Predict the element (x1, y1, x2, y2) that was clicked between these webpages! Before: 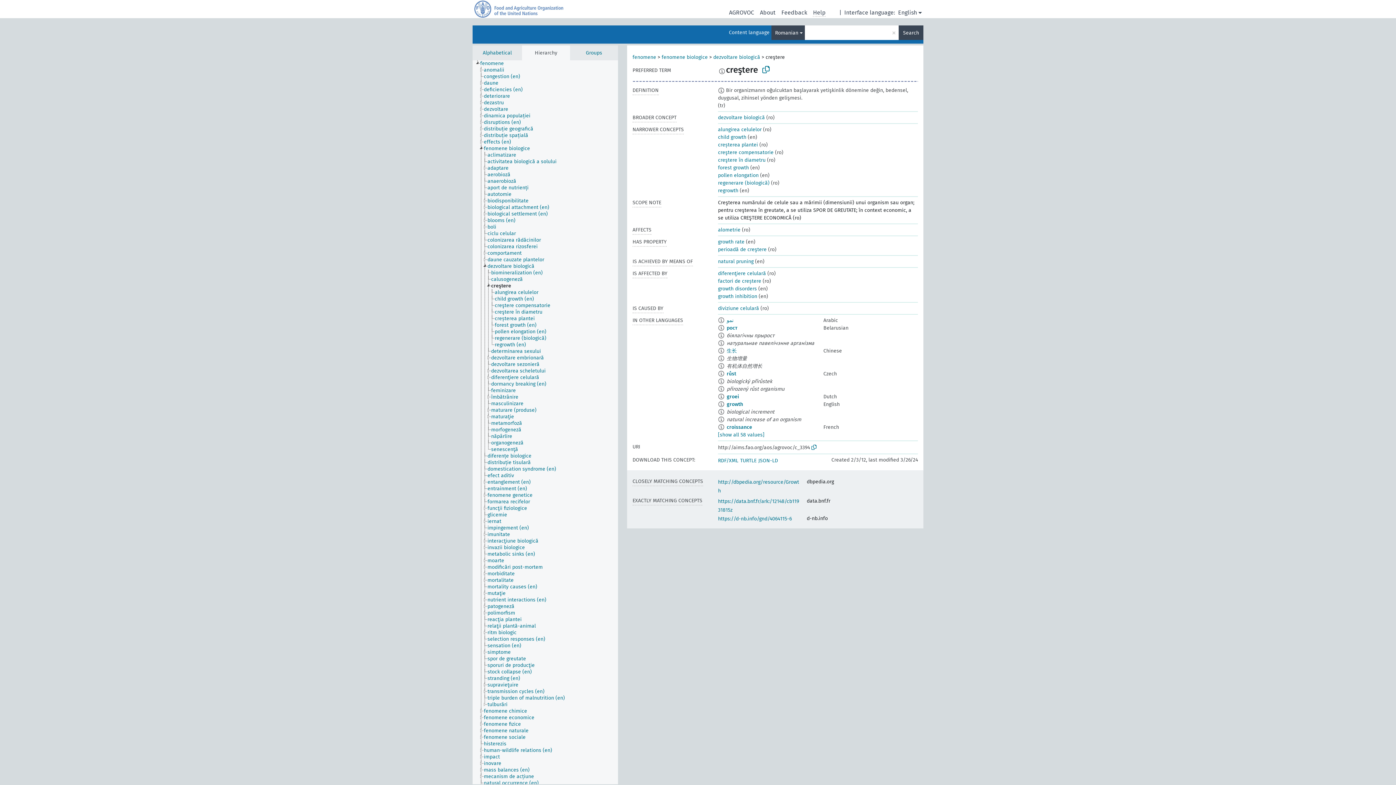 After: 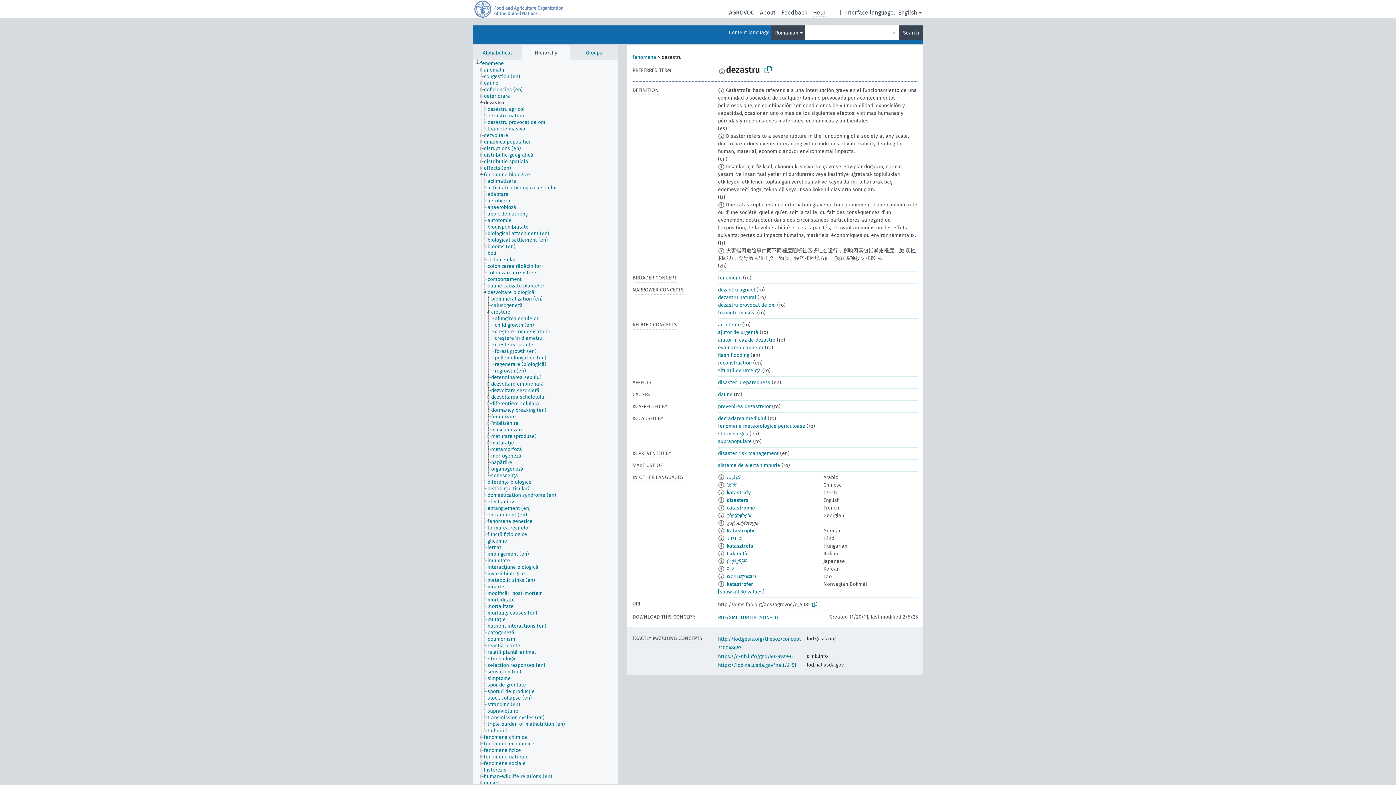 Action: bbox: (483, 99, 510, 106) label: dezastru